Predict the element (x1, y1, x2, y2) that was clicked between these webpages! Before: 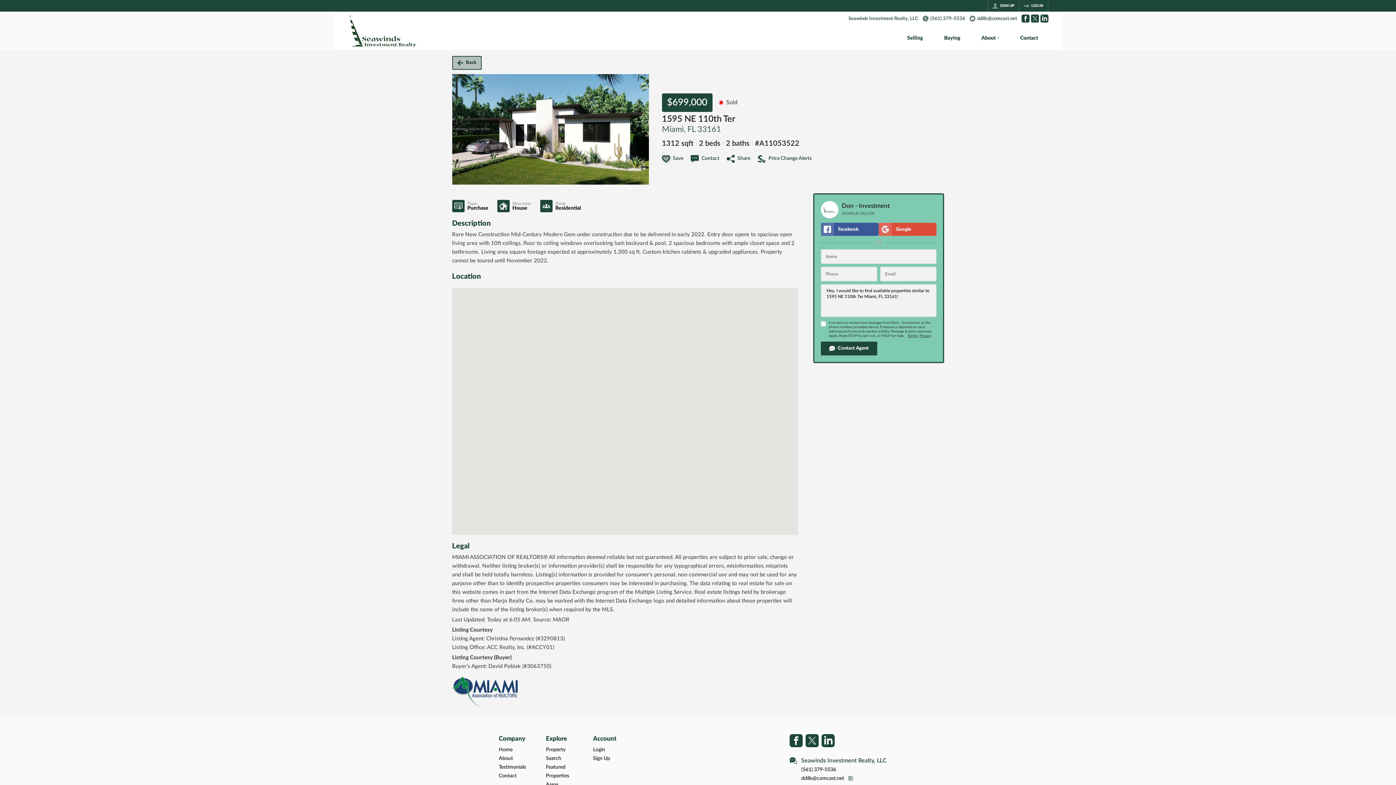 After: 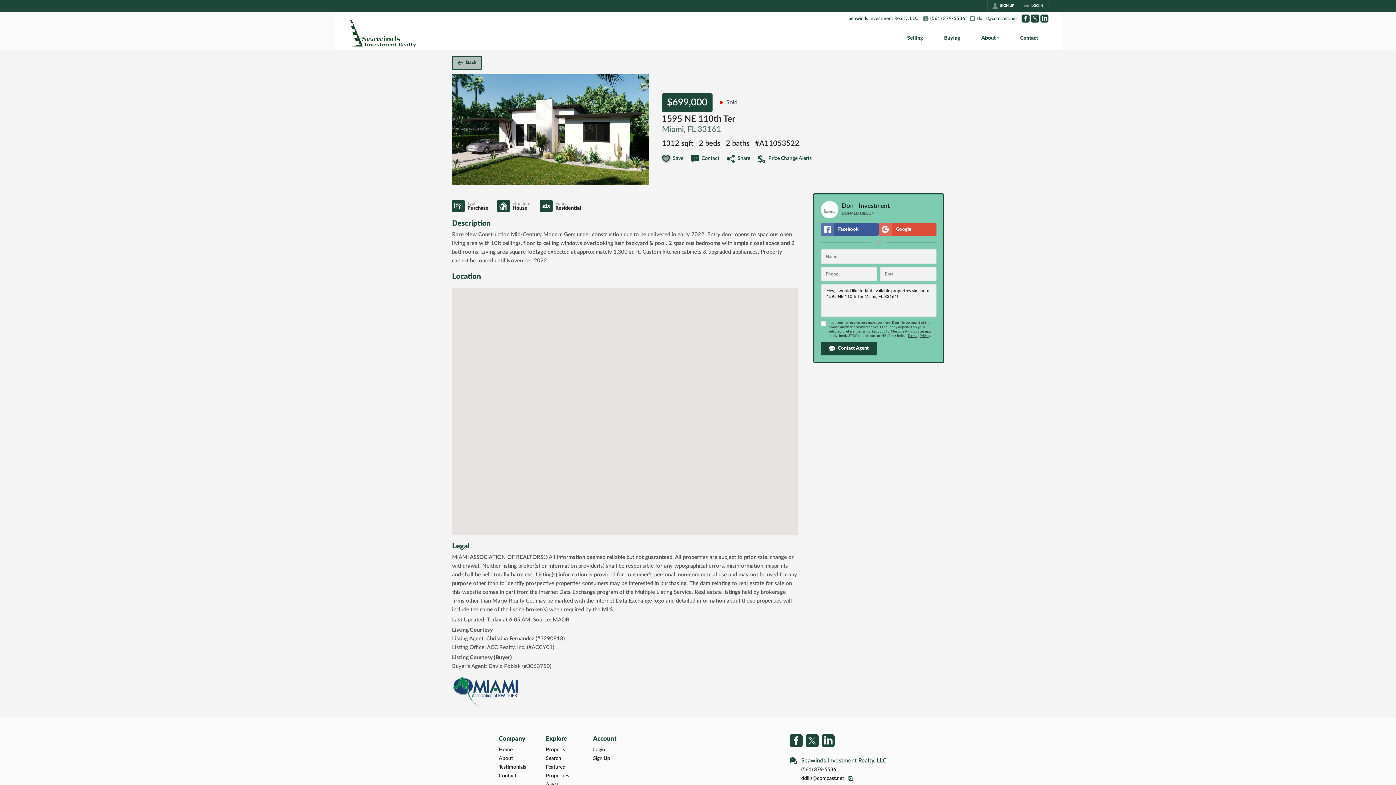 Action: label: Go to Facebook Page bbox: (789, 742, 802, 748)